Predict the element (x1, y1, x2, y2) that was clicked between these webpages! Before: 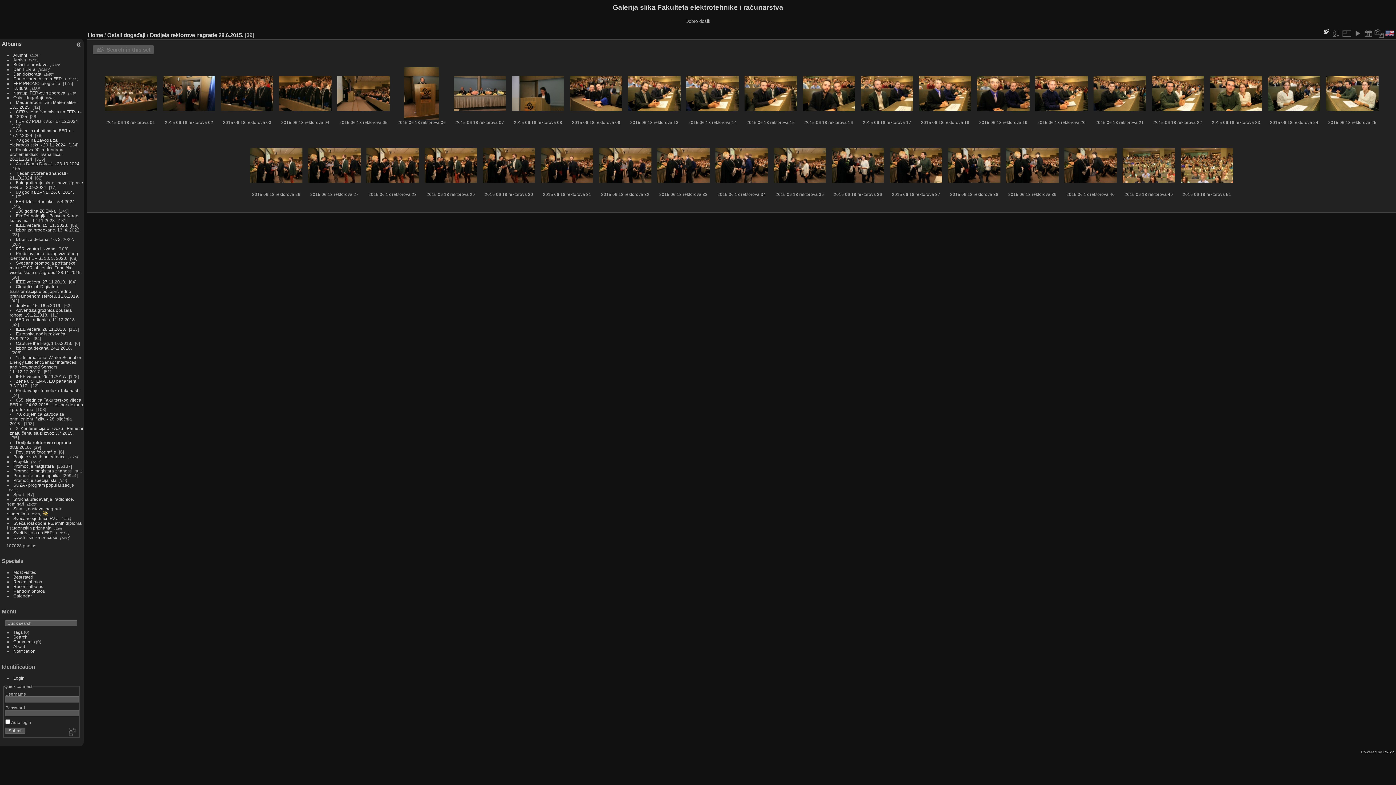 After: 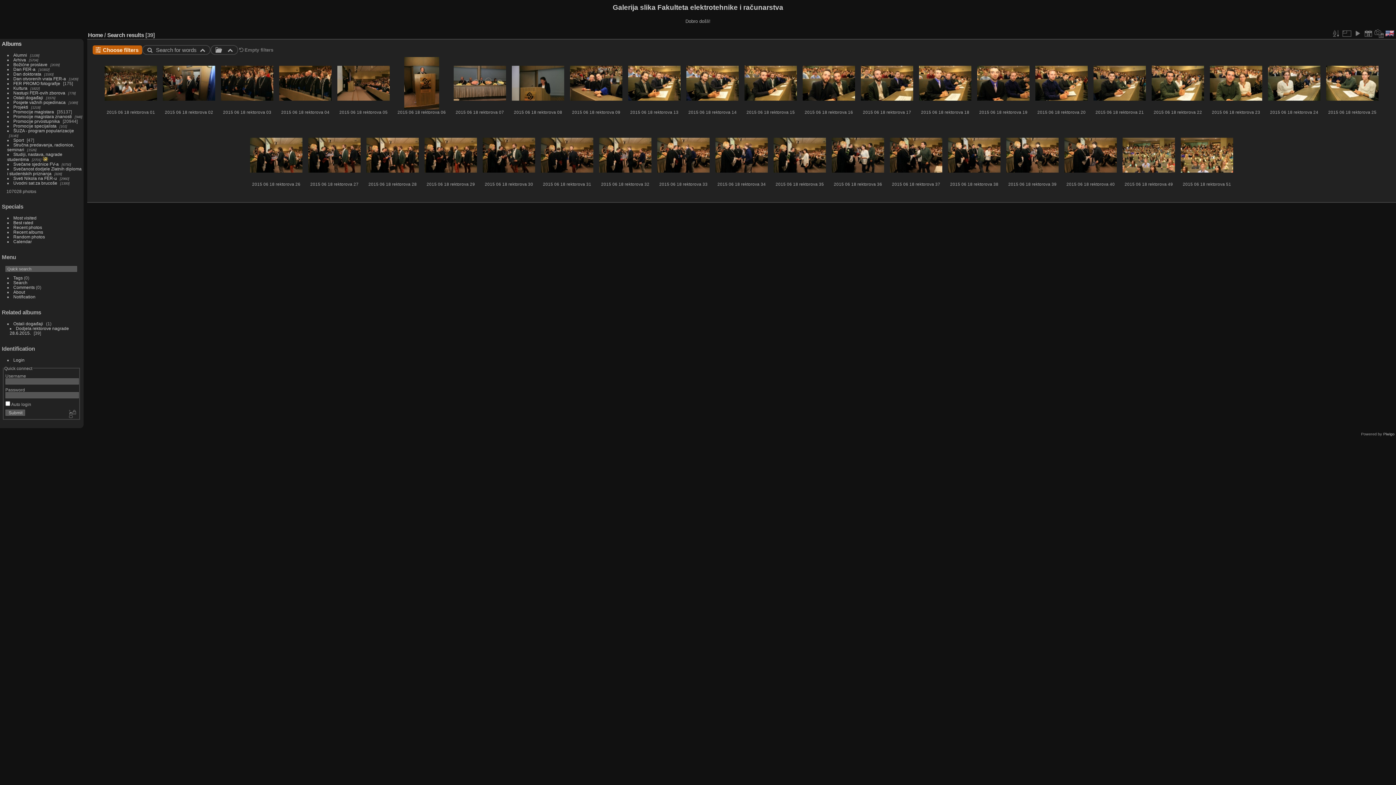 Action: bbox: (96, 46, 150, 52) label: Search in this set